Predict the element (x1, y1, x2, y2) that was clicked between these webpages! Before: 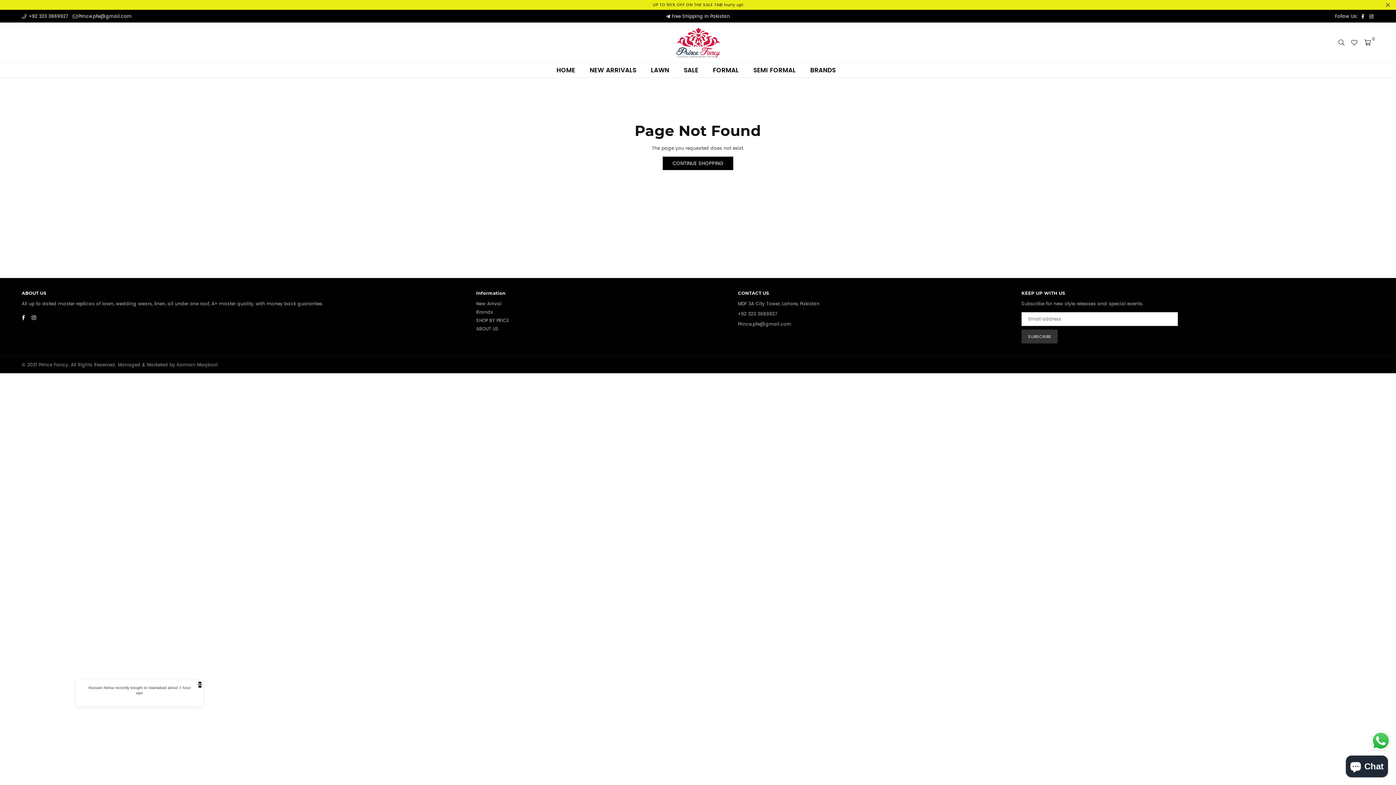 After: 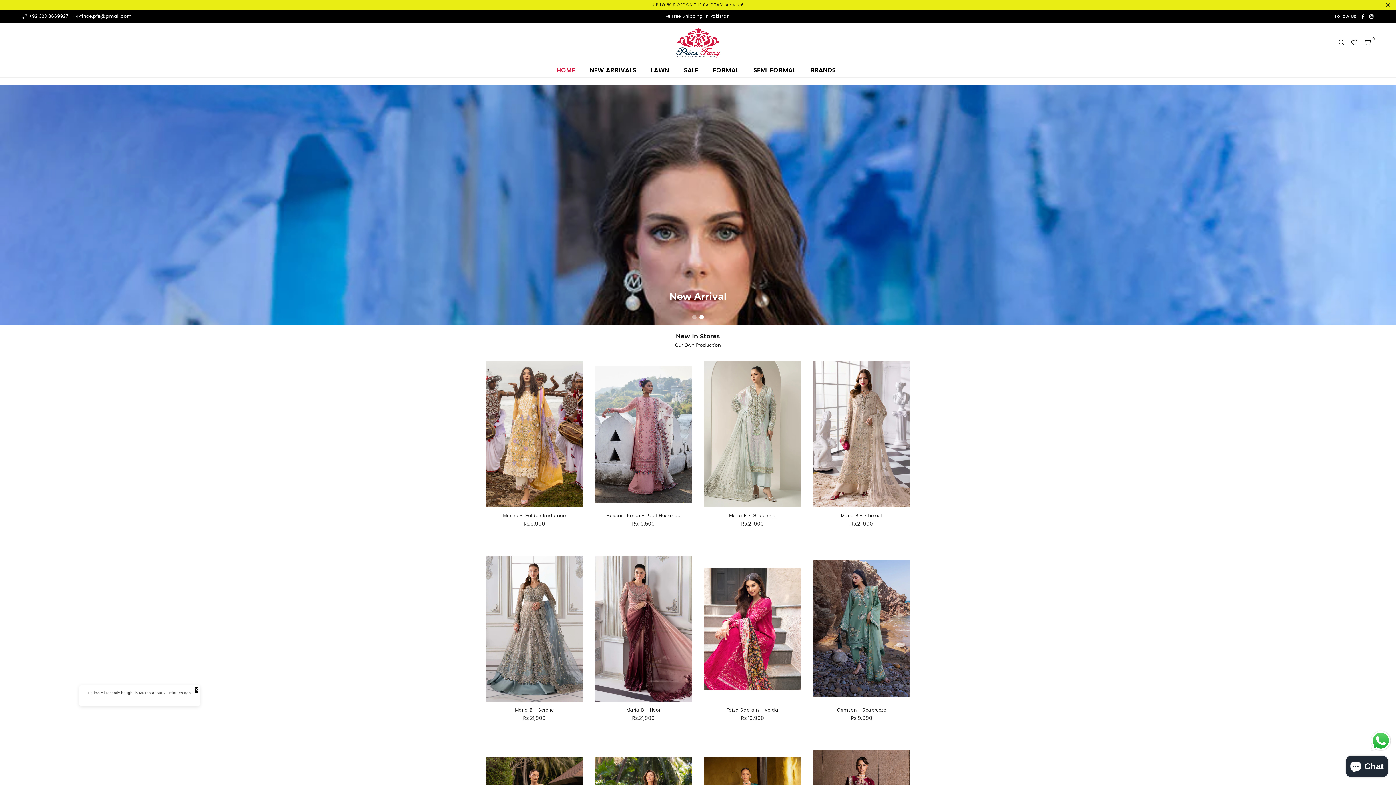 Action: label: HOME bbox: (551, 62, 580, 77)